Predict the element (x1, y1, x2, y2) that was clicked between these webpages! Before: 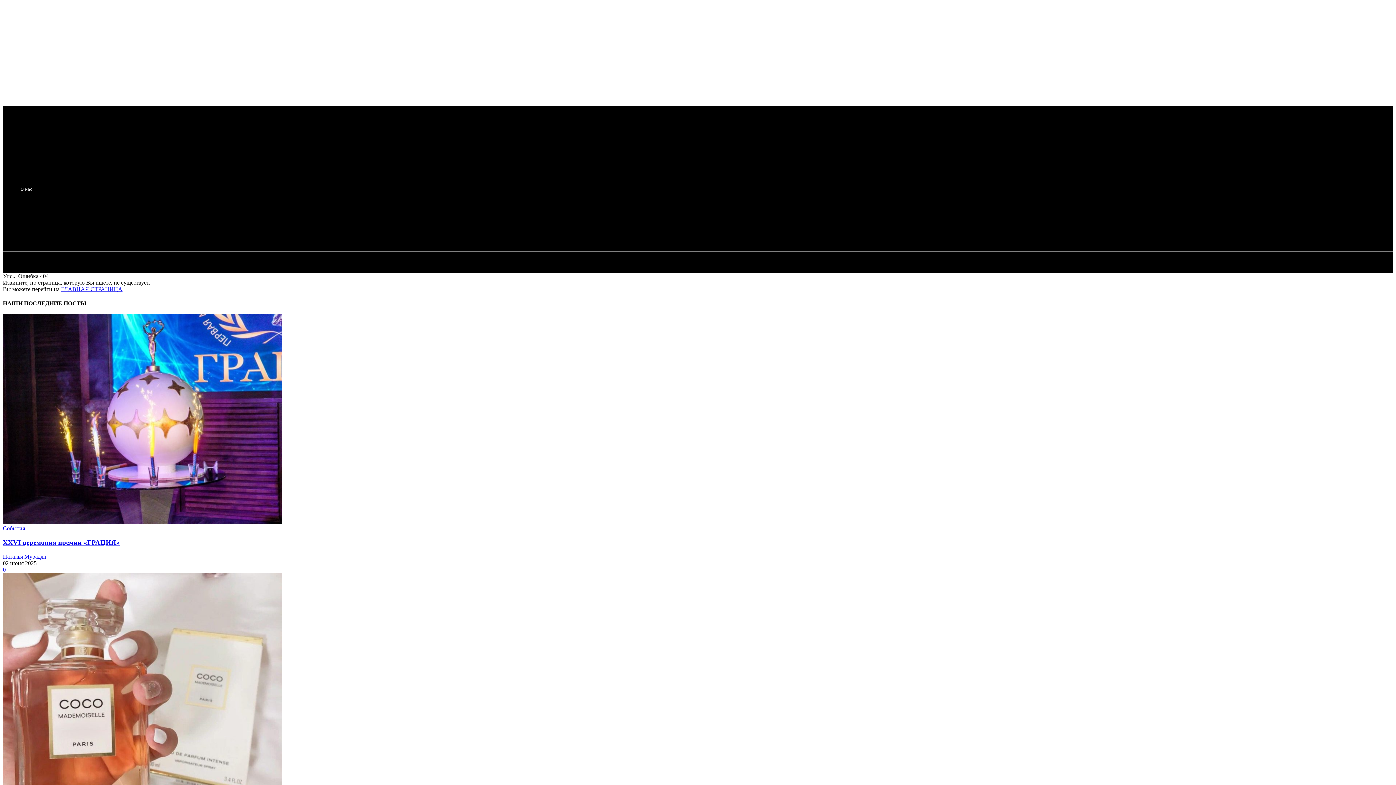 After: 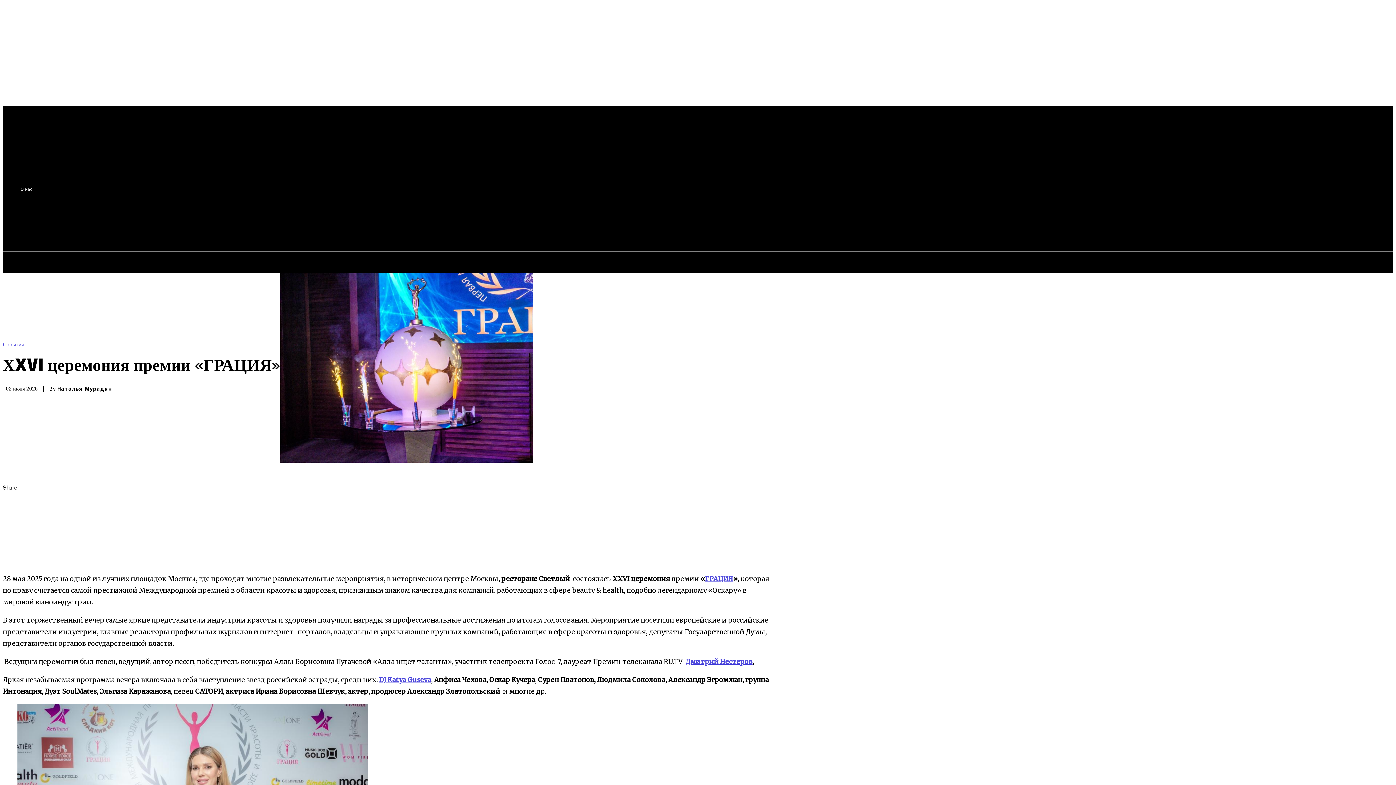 Action: bbox: (2, 518, 282, 525)